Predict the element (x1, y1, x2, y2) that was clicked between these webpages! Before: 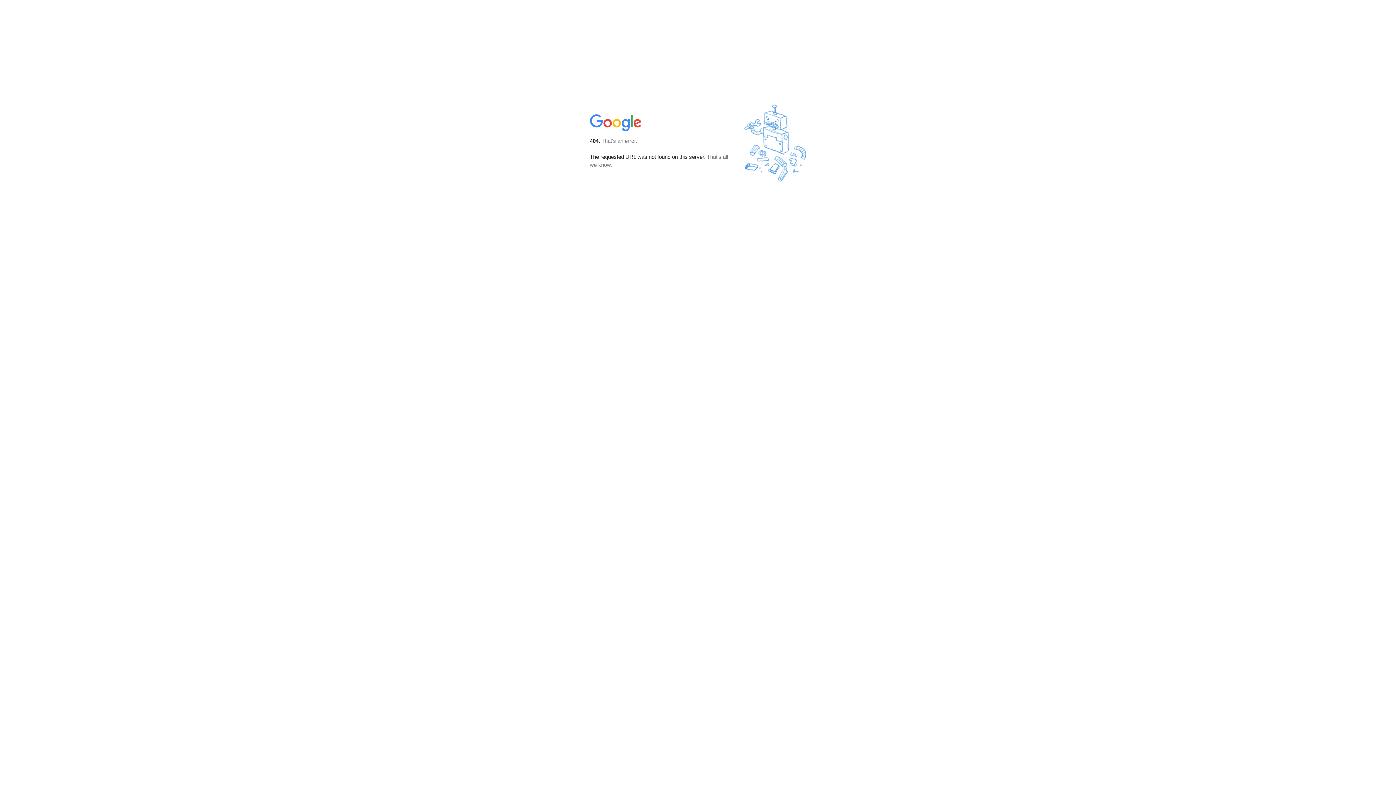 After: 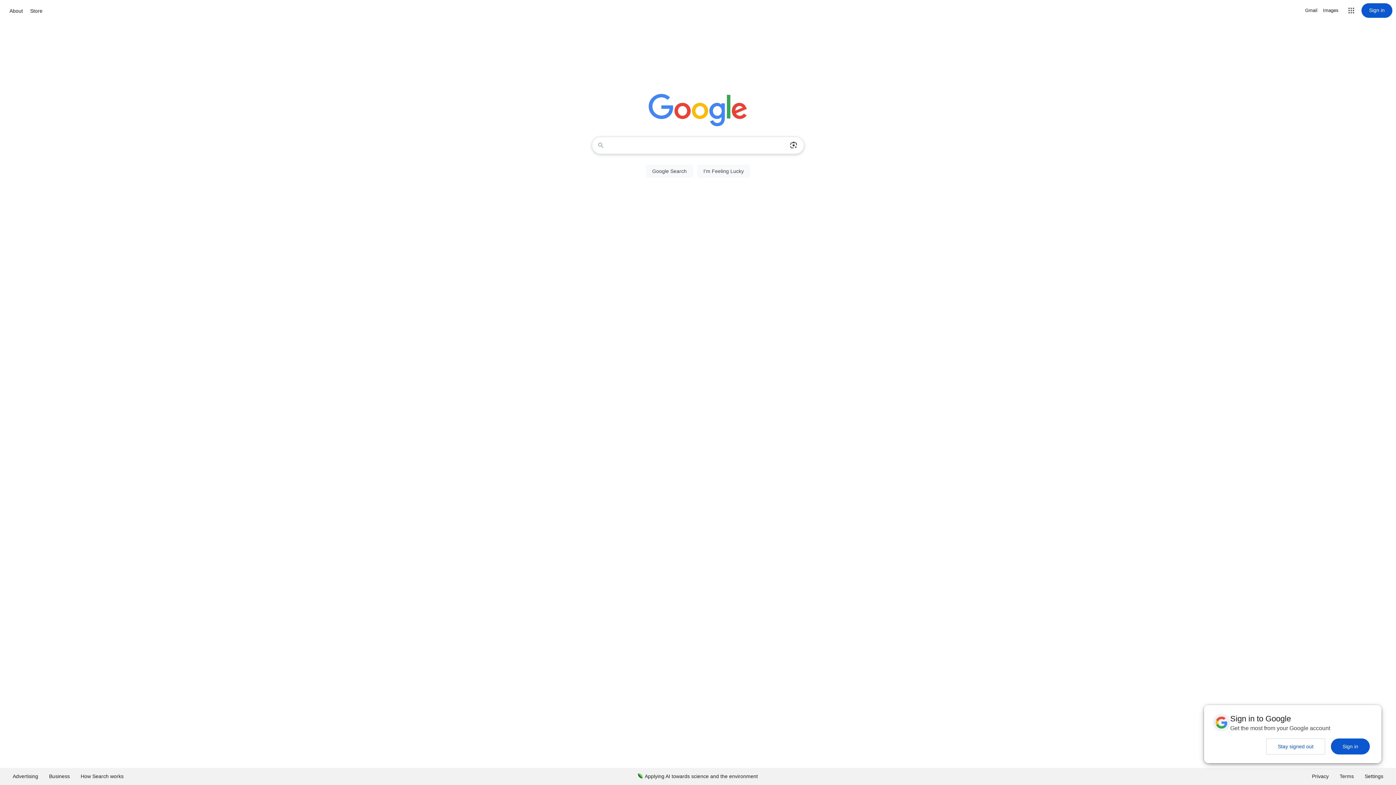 Action: bbox: (590, 127, 642, 134)